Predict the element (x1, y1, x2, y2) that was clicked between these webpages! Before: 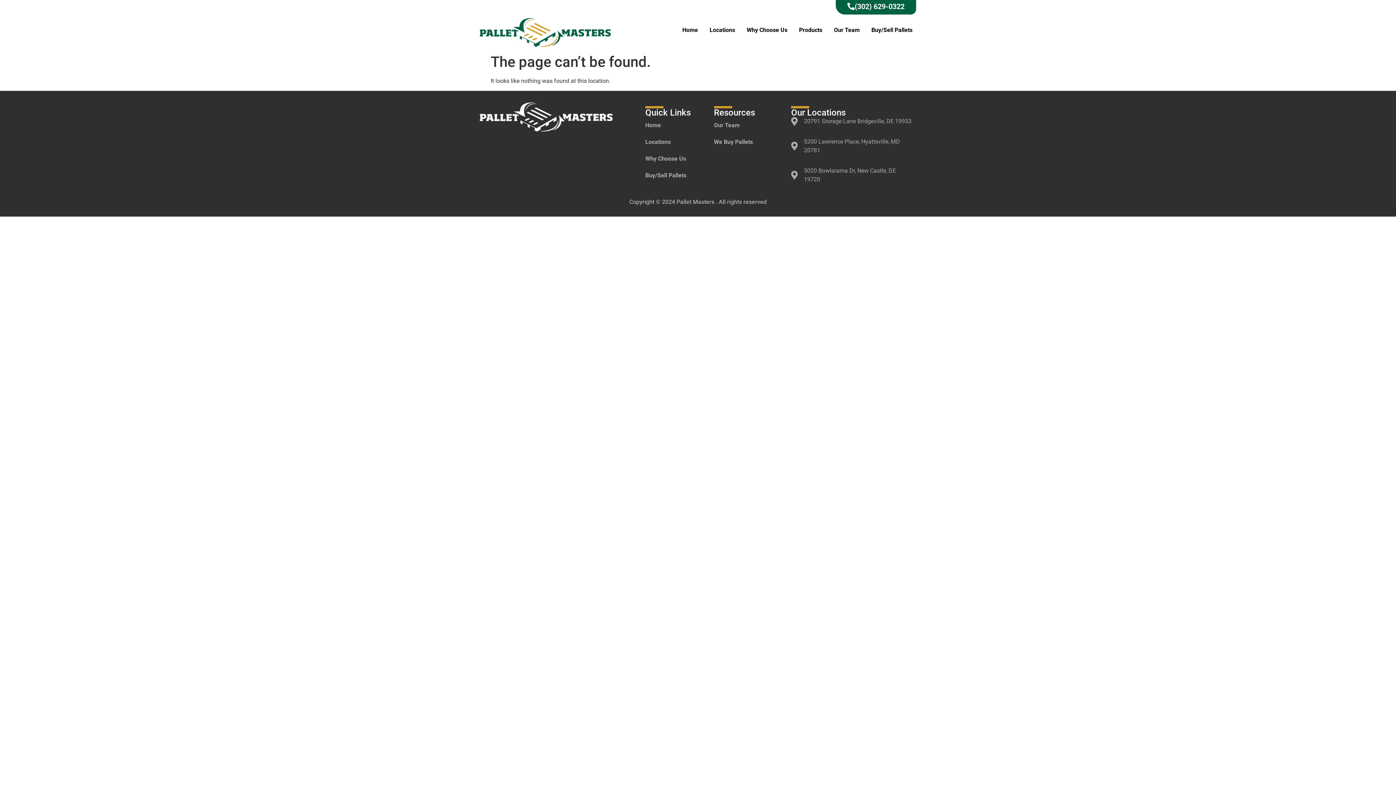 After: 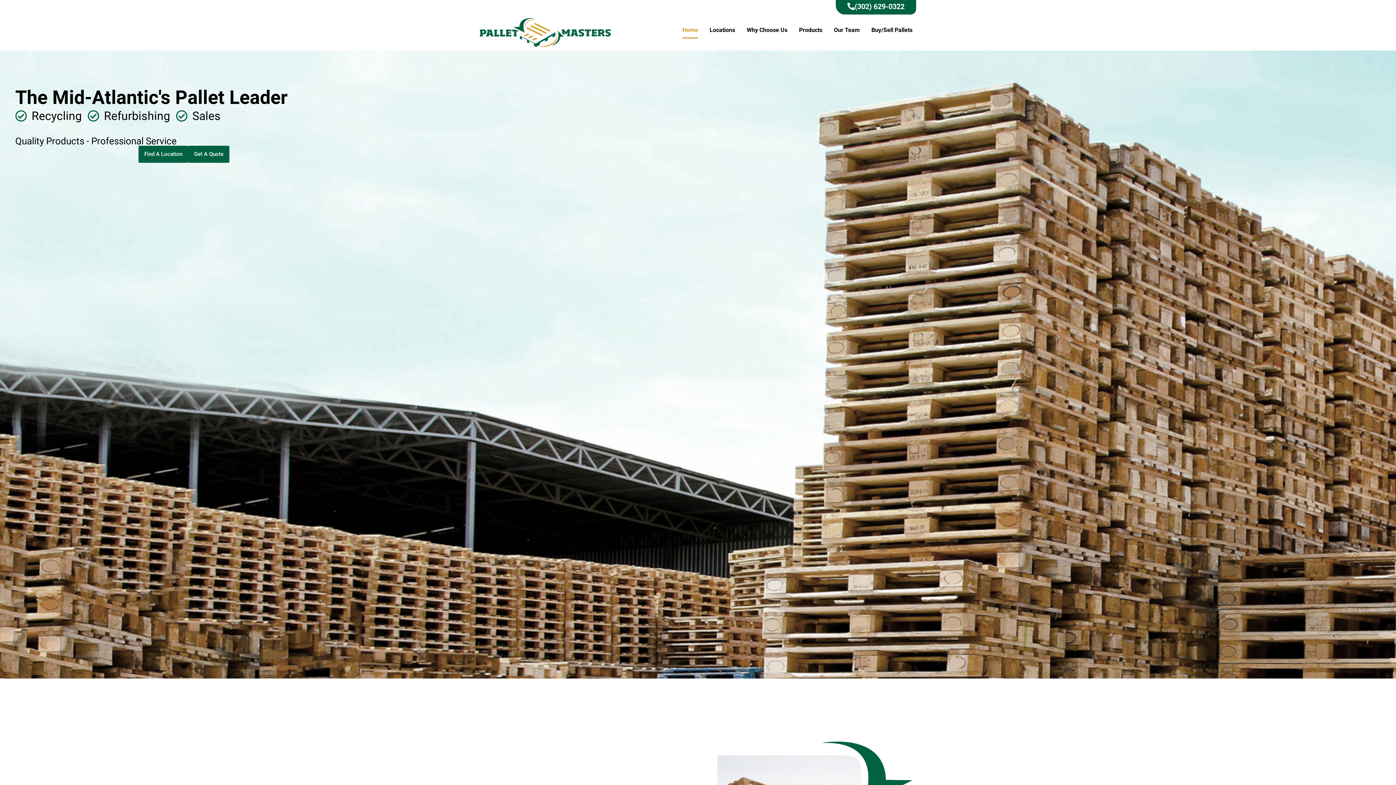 Action: bbox: (645, 116, 706, 133) label: Home